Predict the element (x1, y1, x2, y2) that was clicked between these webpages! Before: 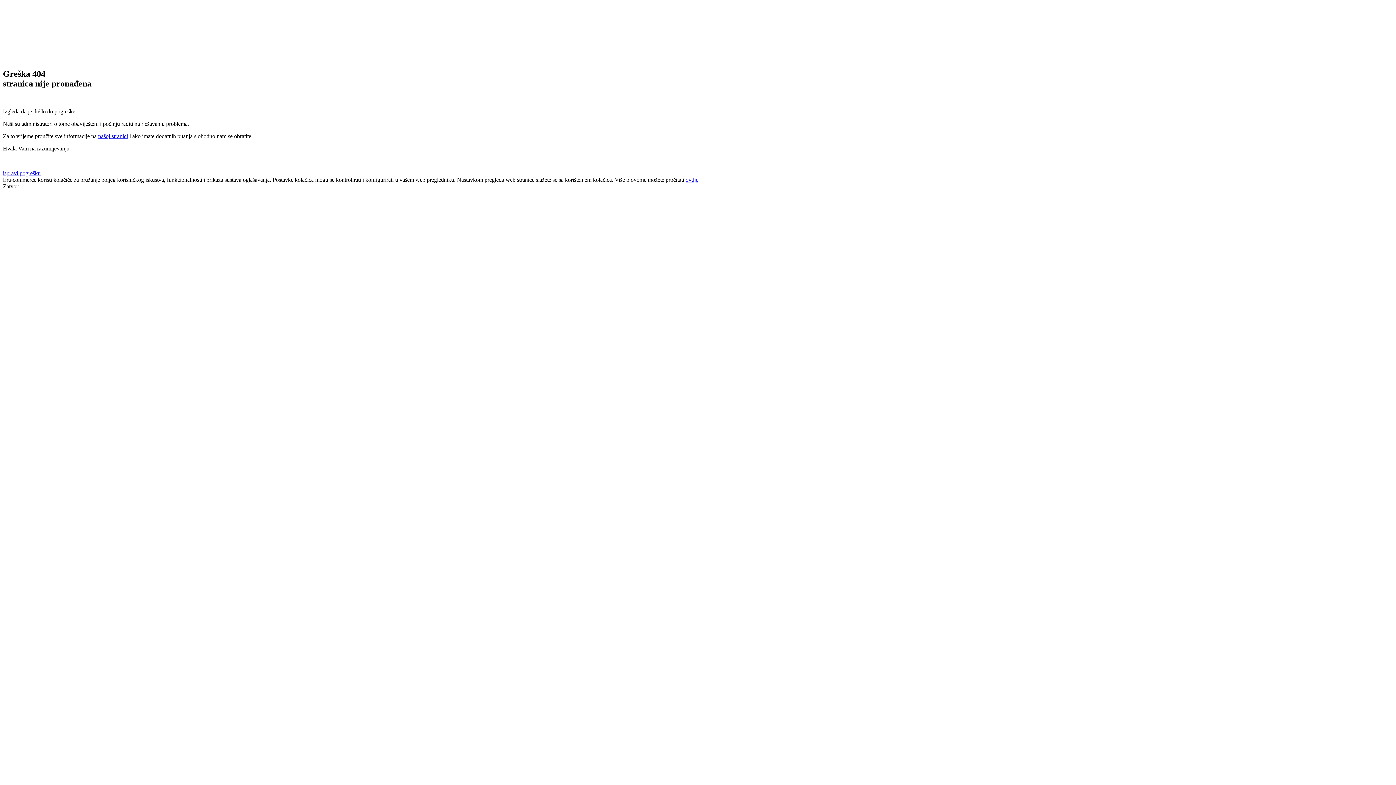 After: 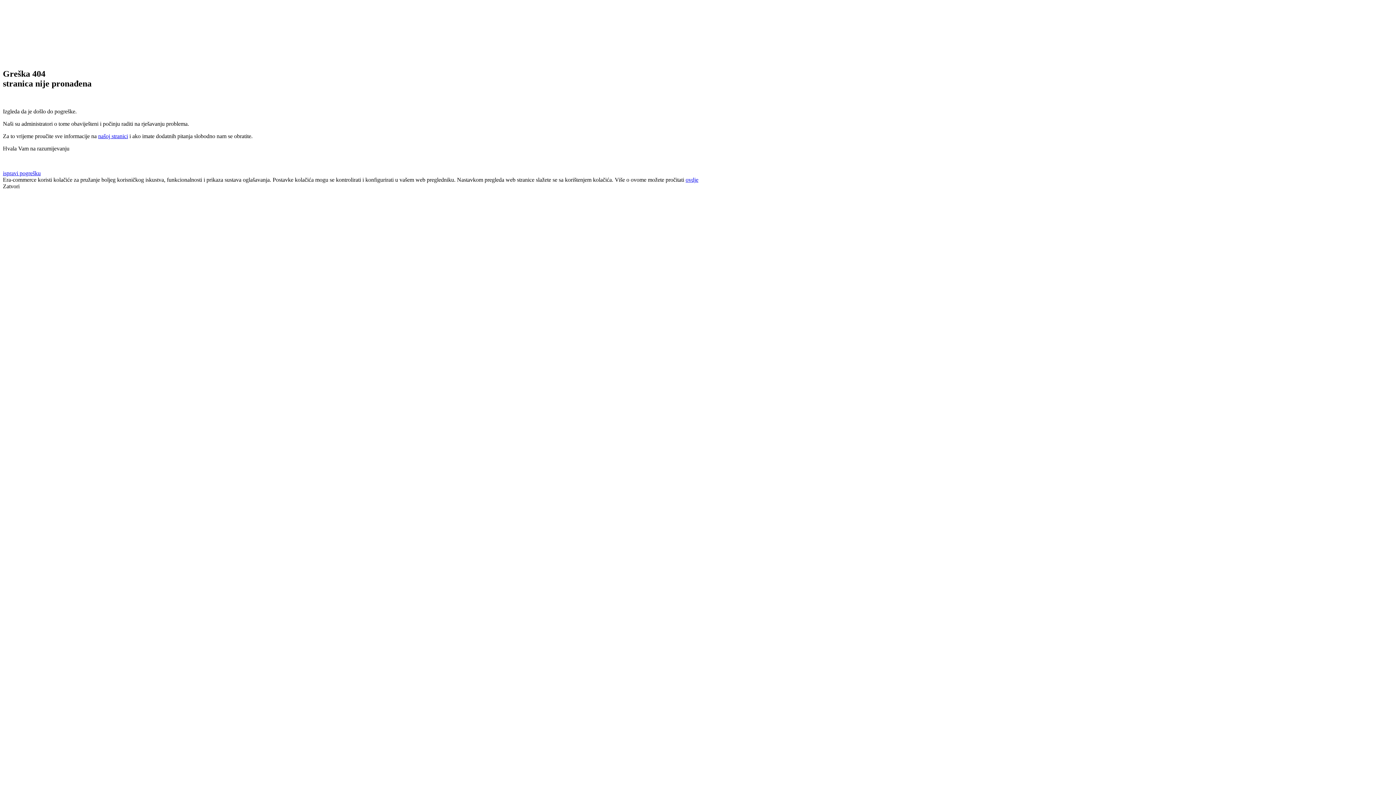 Action: label: Zatvori bbox: (2, 183, 19, 189)